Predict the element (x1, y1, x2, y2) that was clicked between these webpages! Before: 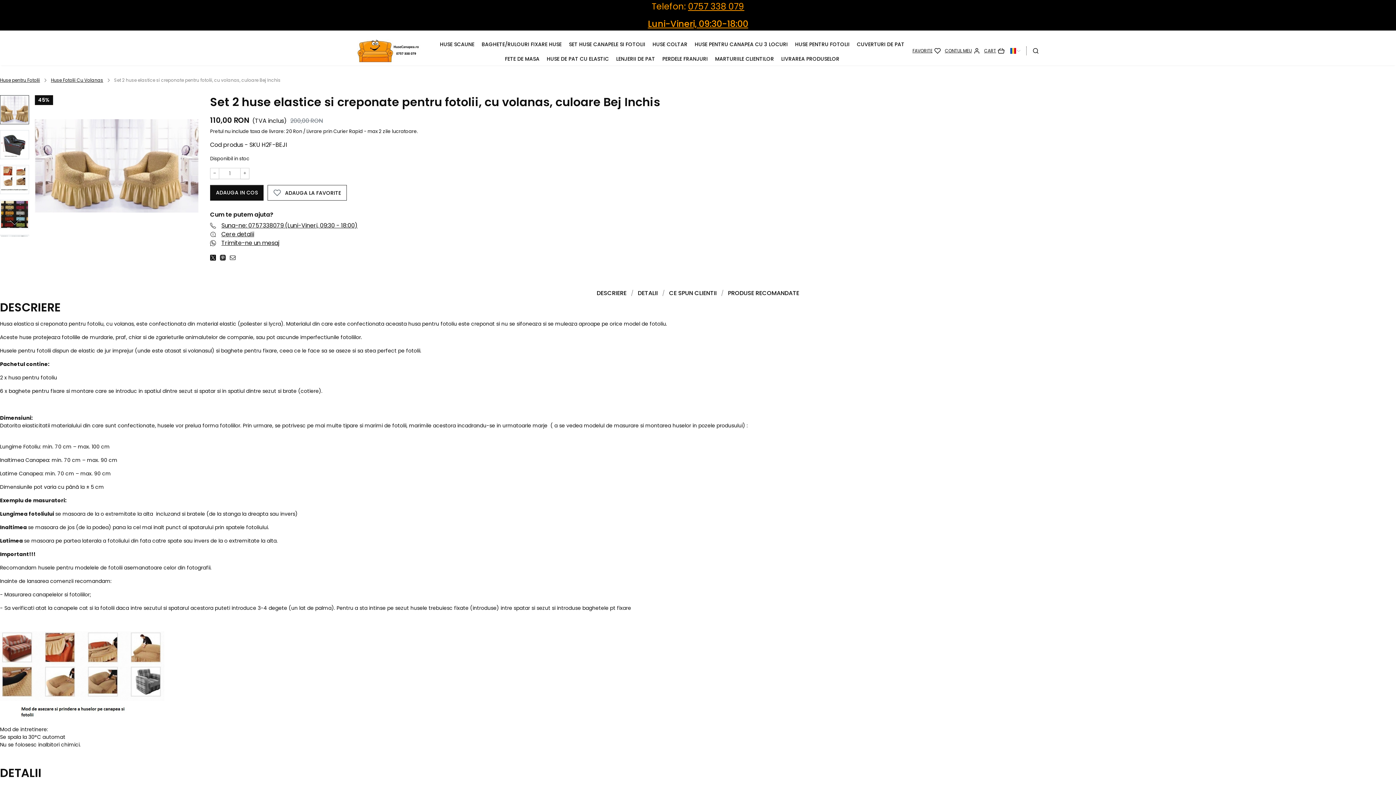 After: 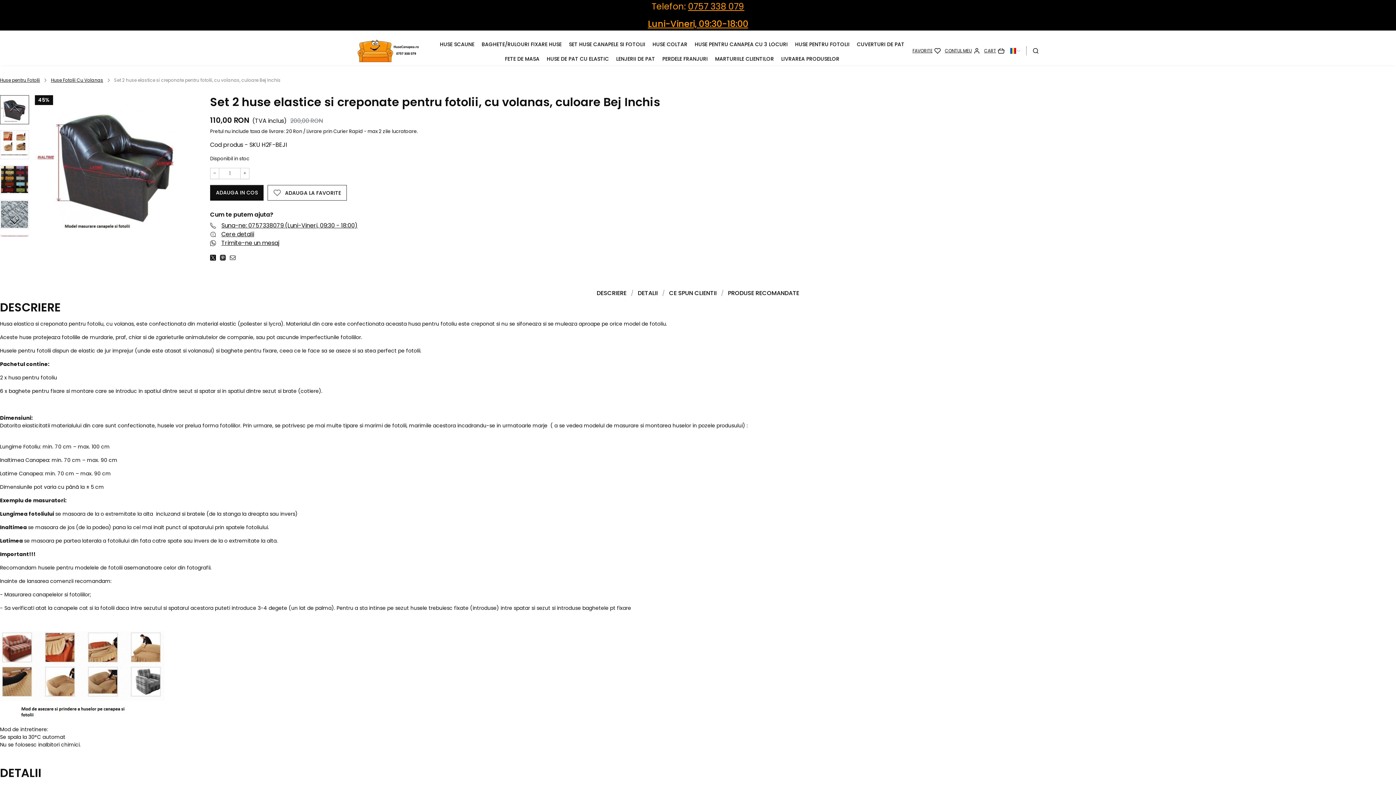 Action: label: Next slide bbox: (5, 213, 23, 230)